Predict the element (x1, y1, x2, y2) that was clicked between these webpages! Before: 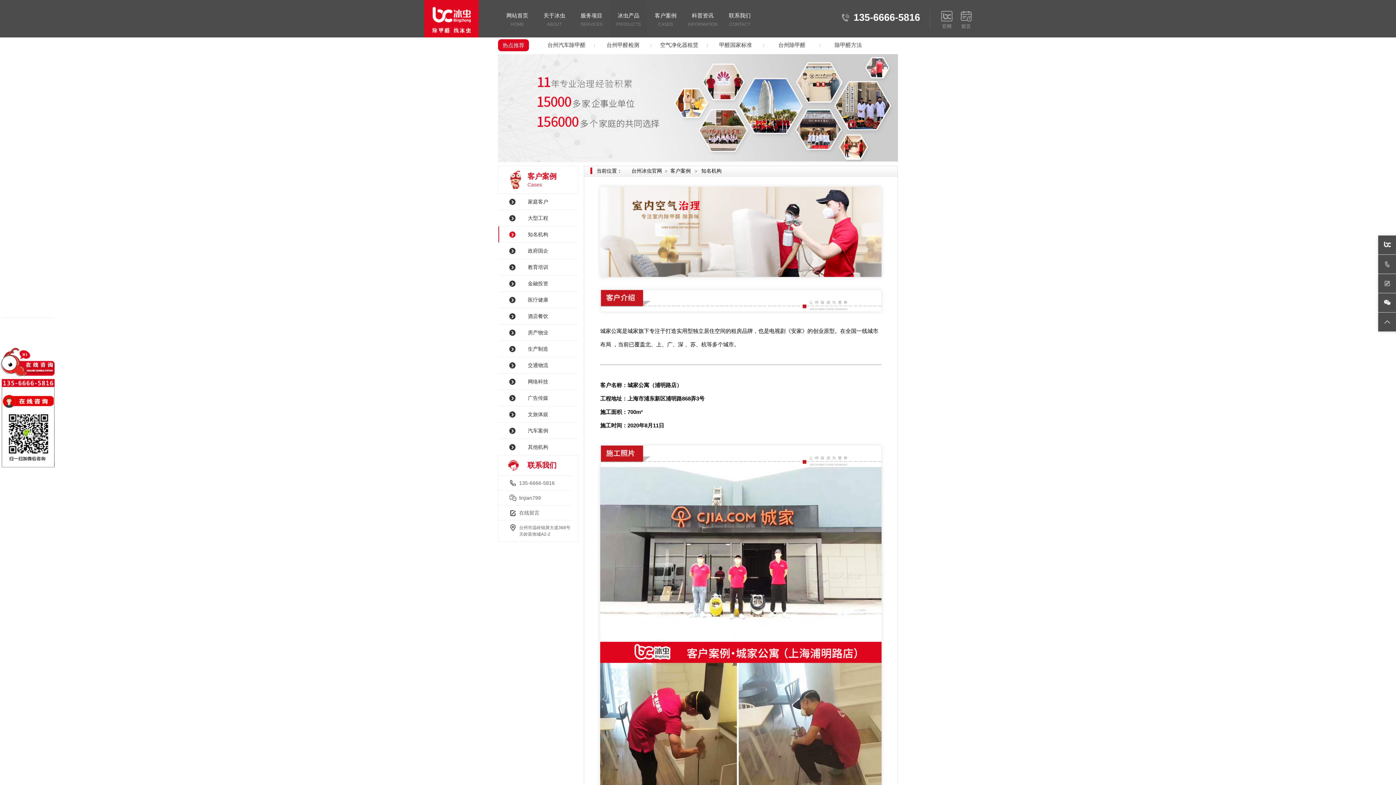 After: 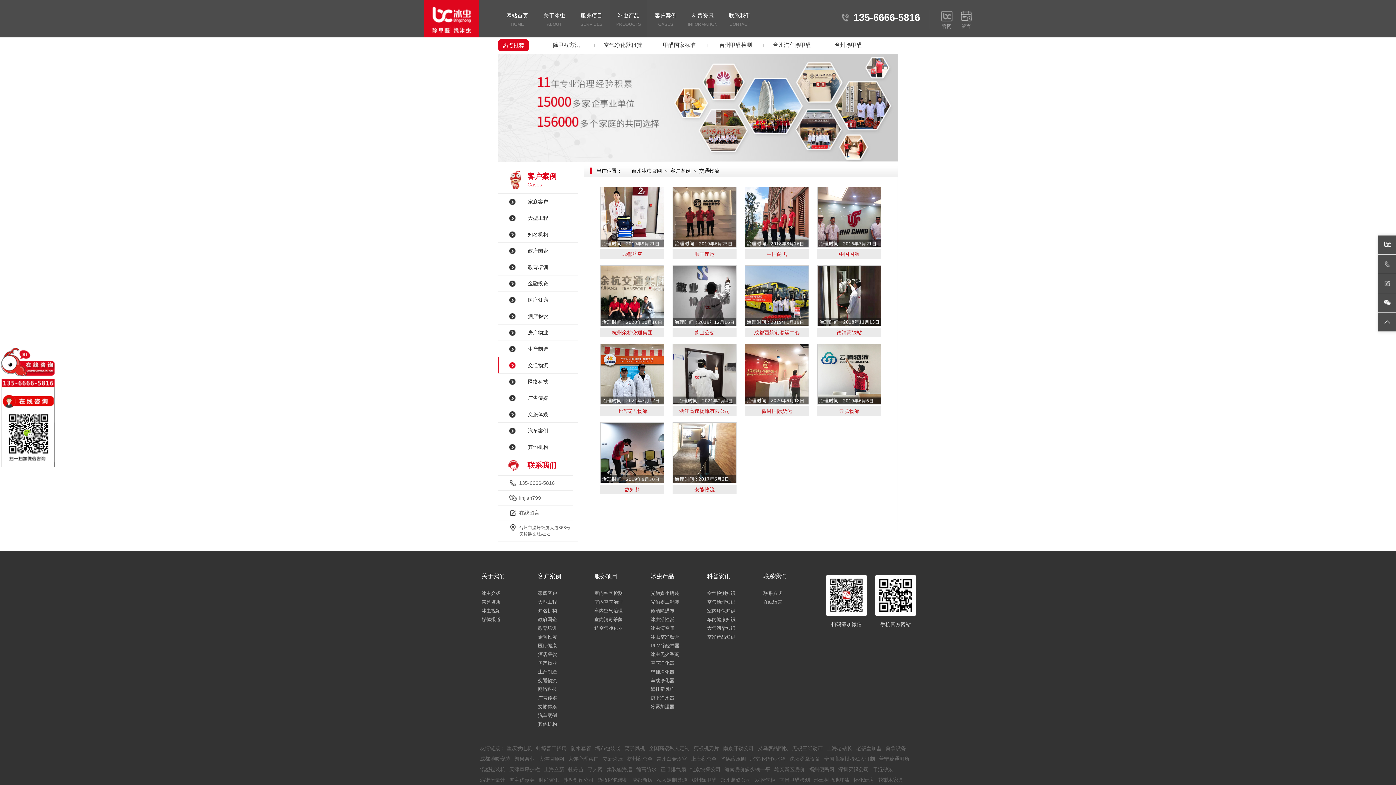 Action: label: 交通物流 bbox: (498, 357, 578, 373)